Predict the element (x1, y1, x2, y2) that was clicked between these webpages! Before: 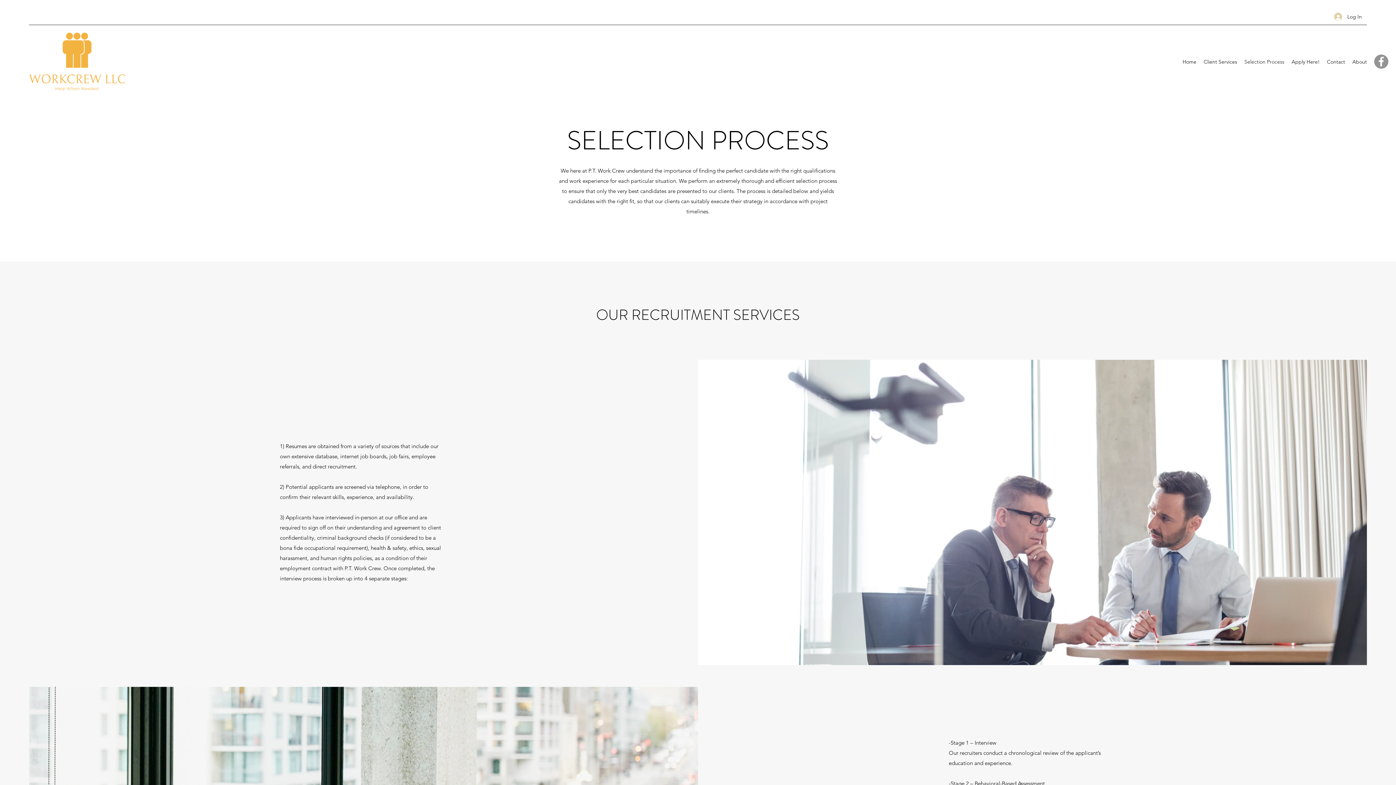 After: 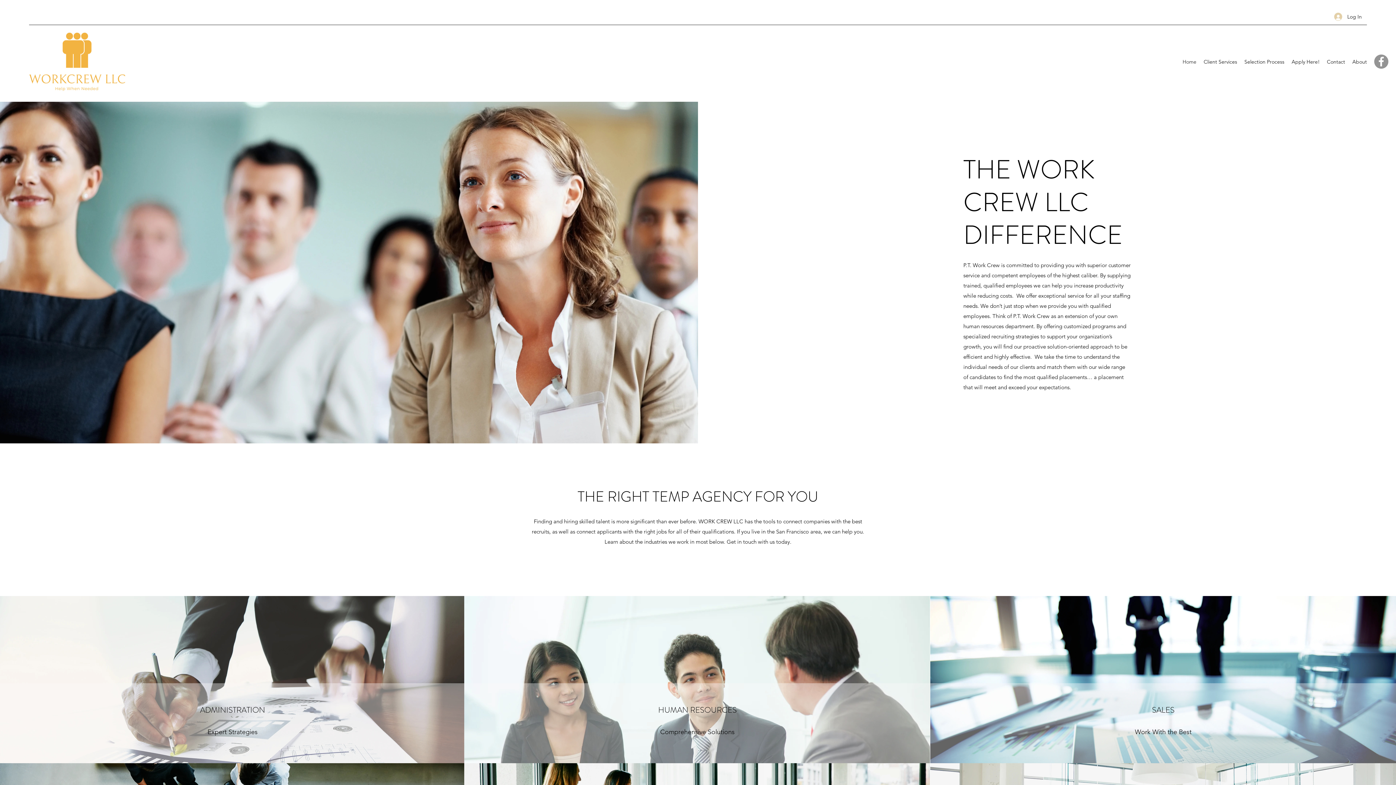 Action: bbox: (29, 32, 125, 90)